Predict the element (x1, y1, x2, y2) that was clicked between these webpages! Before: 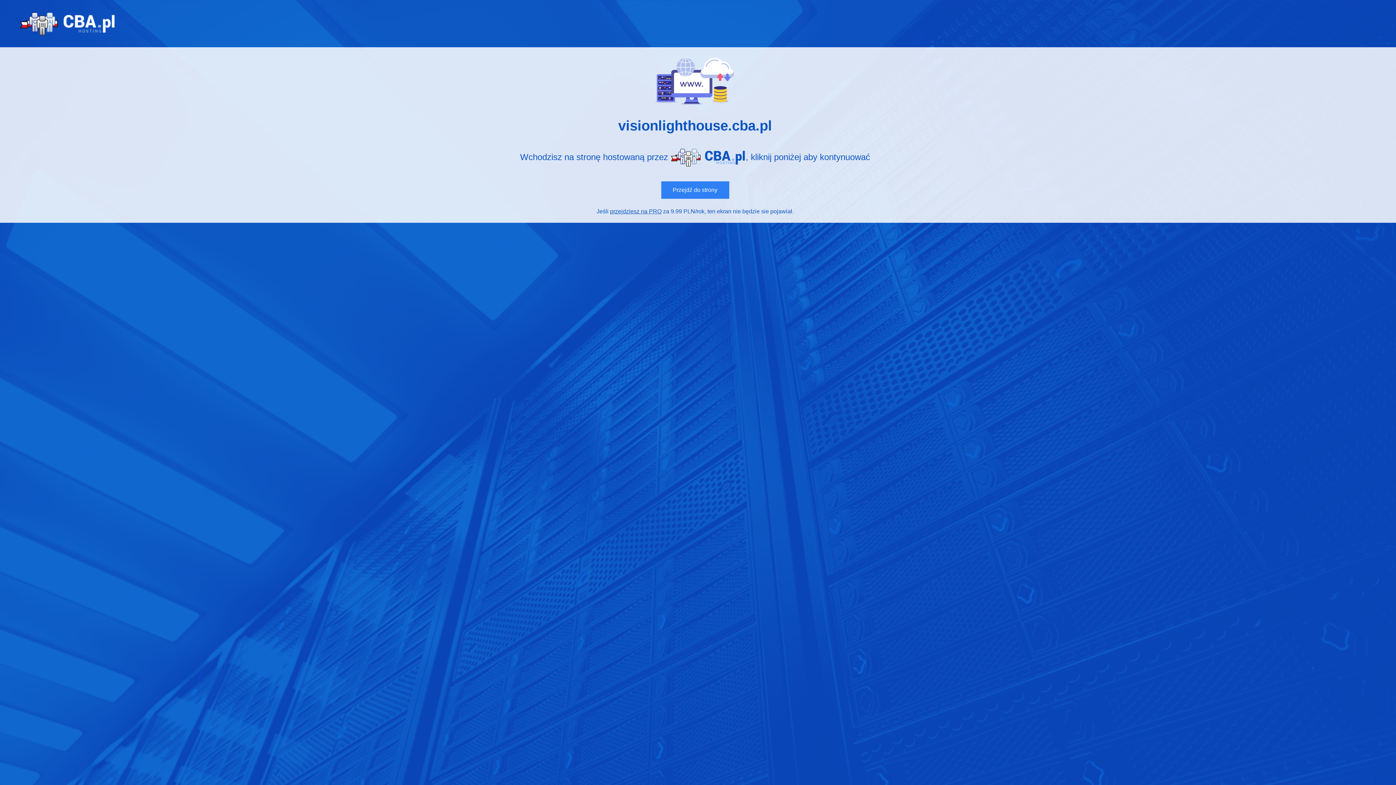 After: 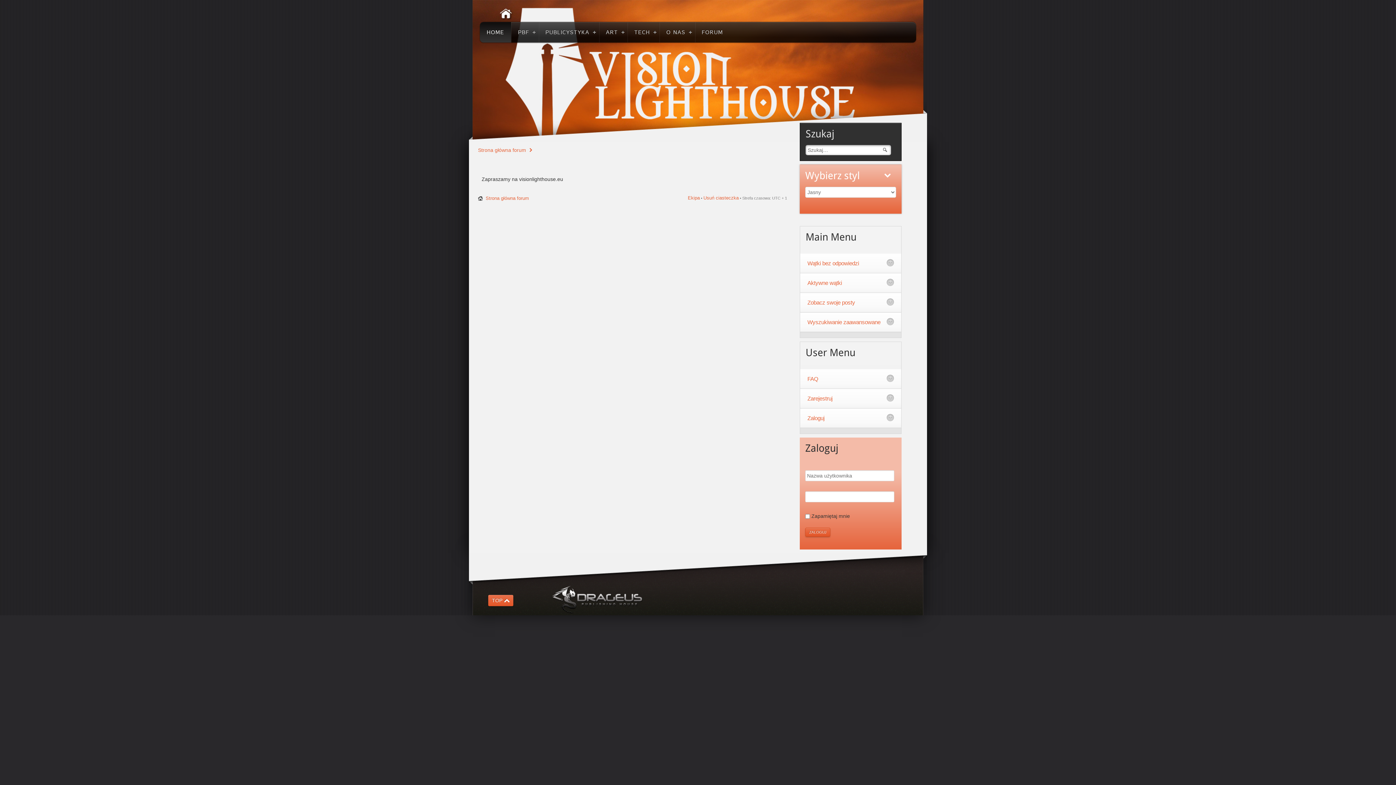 Action: bbox: (661, 181, 729, 199) label: Przejdź do strony